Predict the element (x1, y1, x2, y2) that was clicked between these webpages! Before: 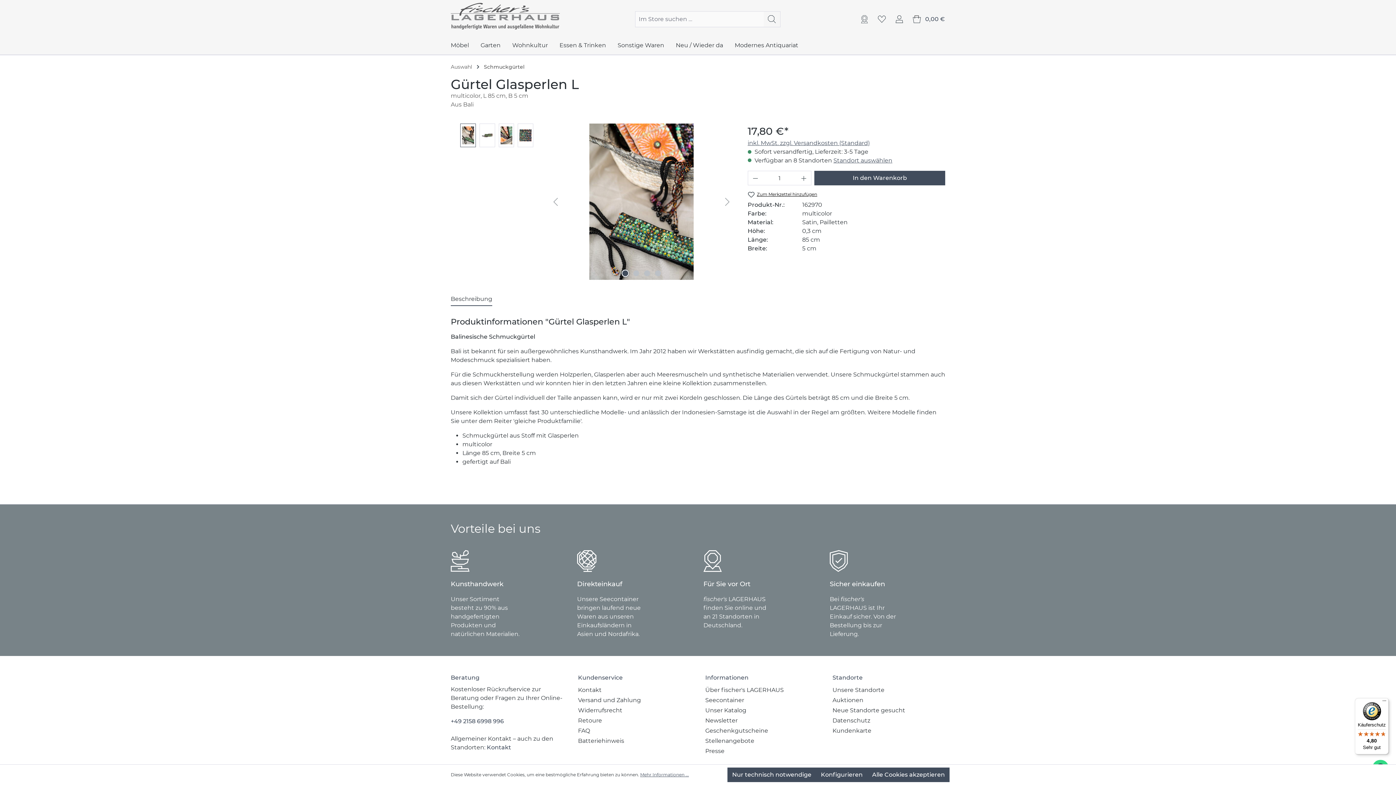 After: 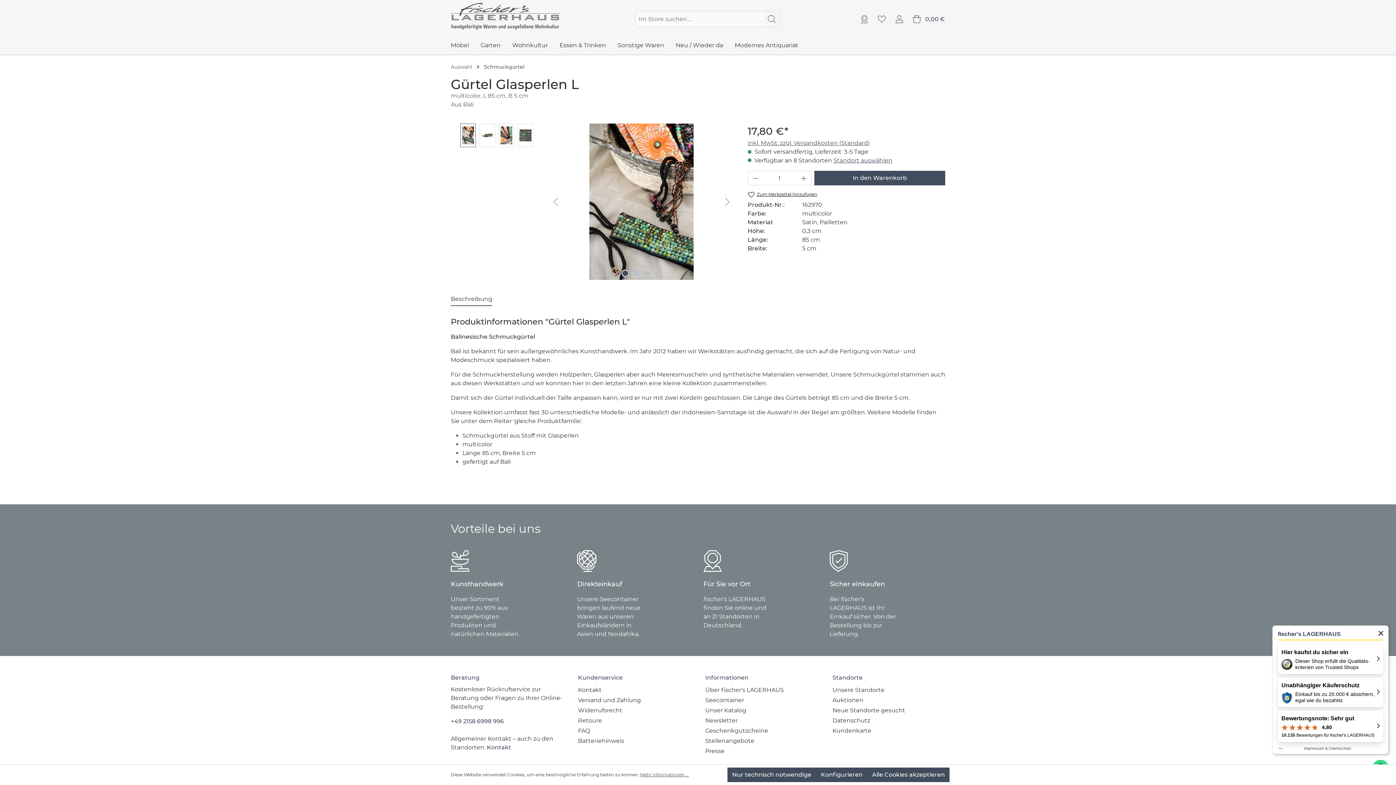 Action: label: Käuferschutz

4,80

Sehr gut bbox: (1355, 698, 1389, 754)